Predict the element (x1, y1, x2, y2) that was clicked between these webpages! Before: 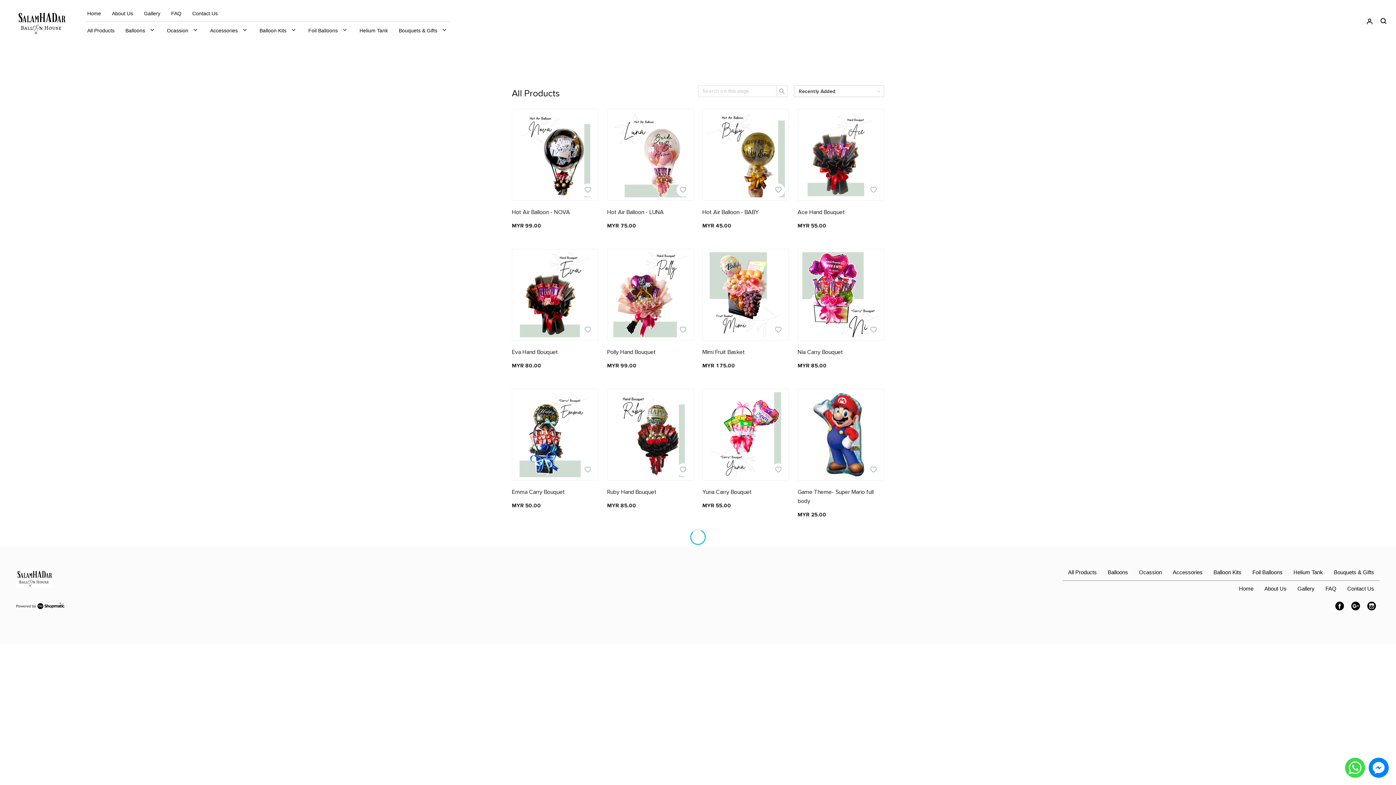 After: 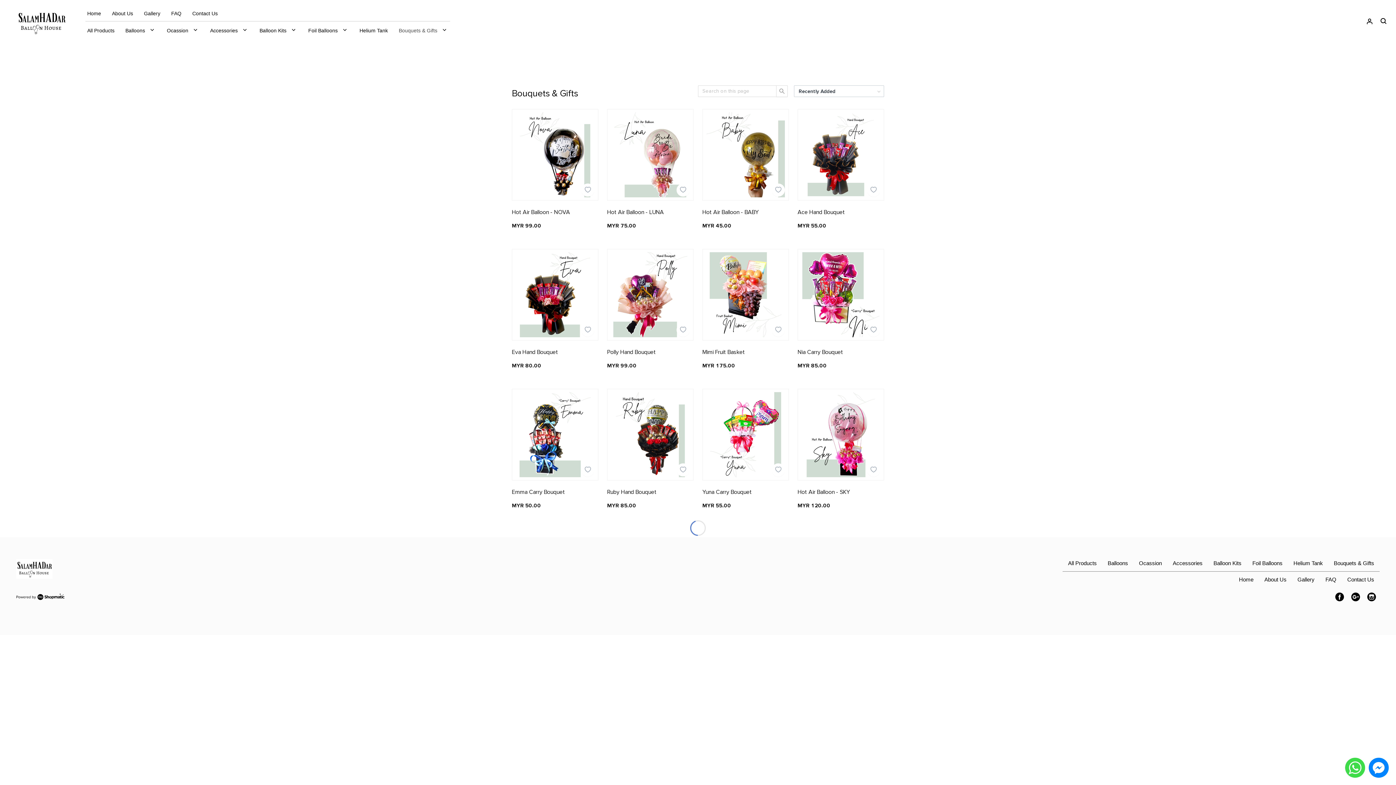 Action: bbox: (393, 22, 442, 38) label: Bouquets & Gifts